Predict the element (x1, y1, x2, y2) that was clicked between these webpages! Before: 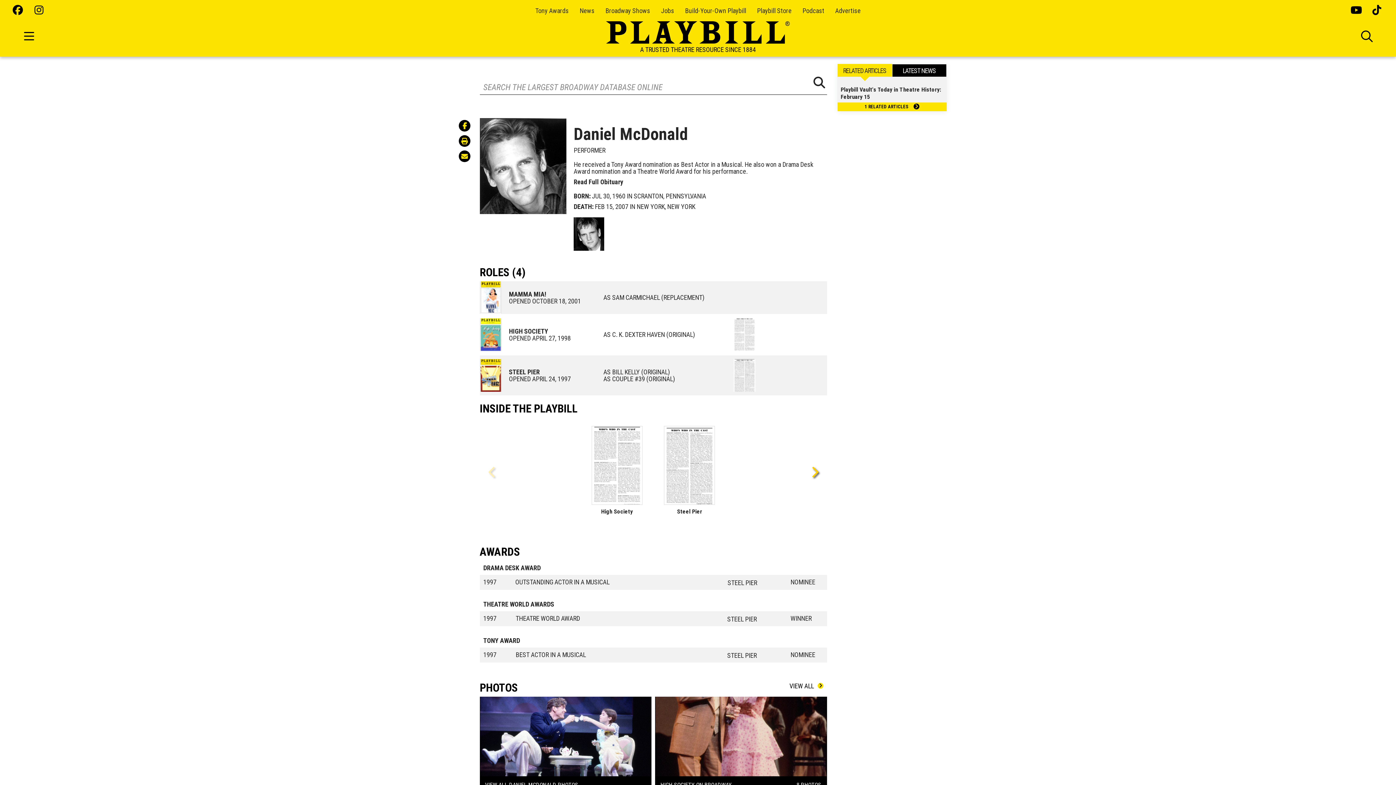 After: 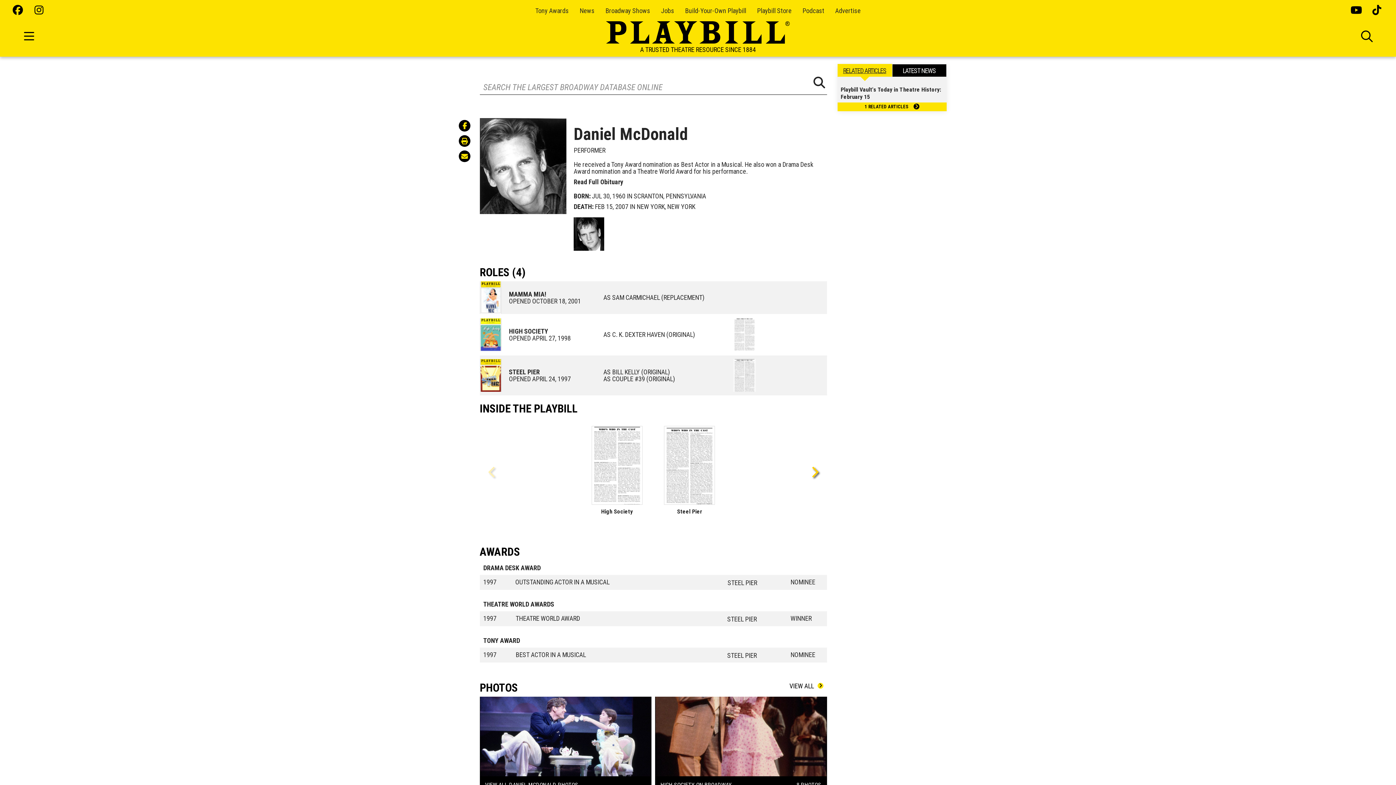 Action: label: RELATED ARTICLES bbox: (837, 64, 892, 77)